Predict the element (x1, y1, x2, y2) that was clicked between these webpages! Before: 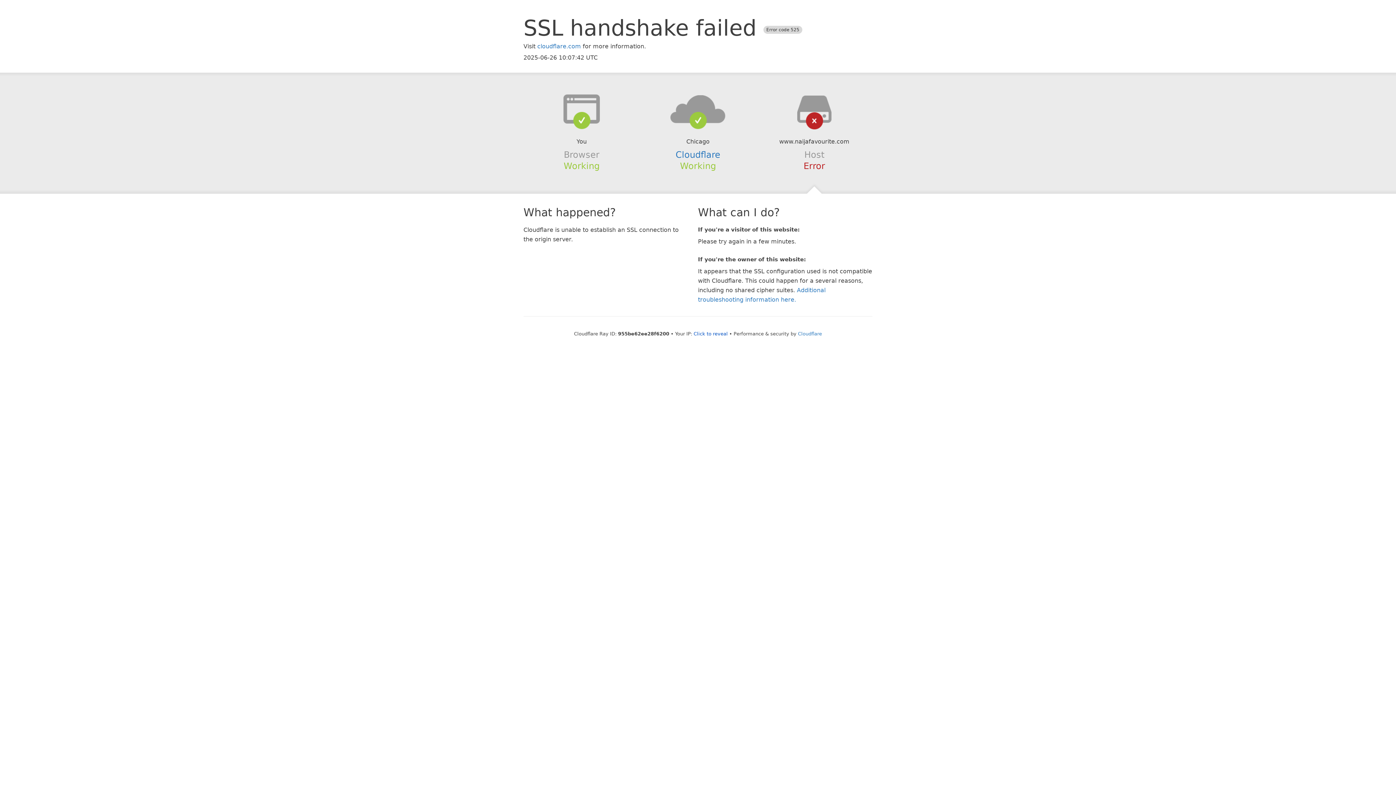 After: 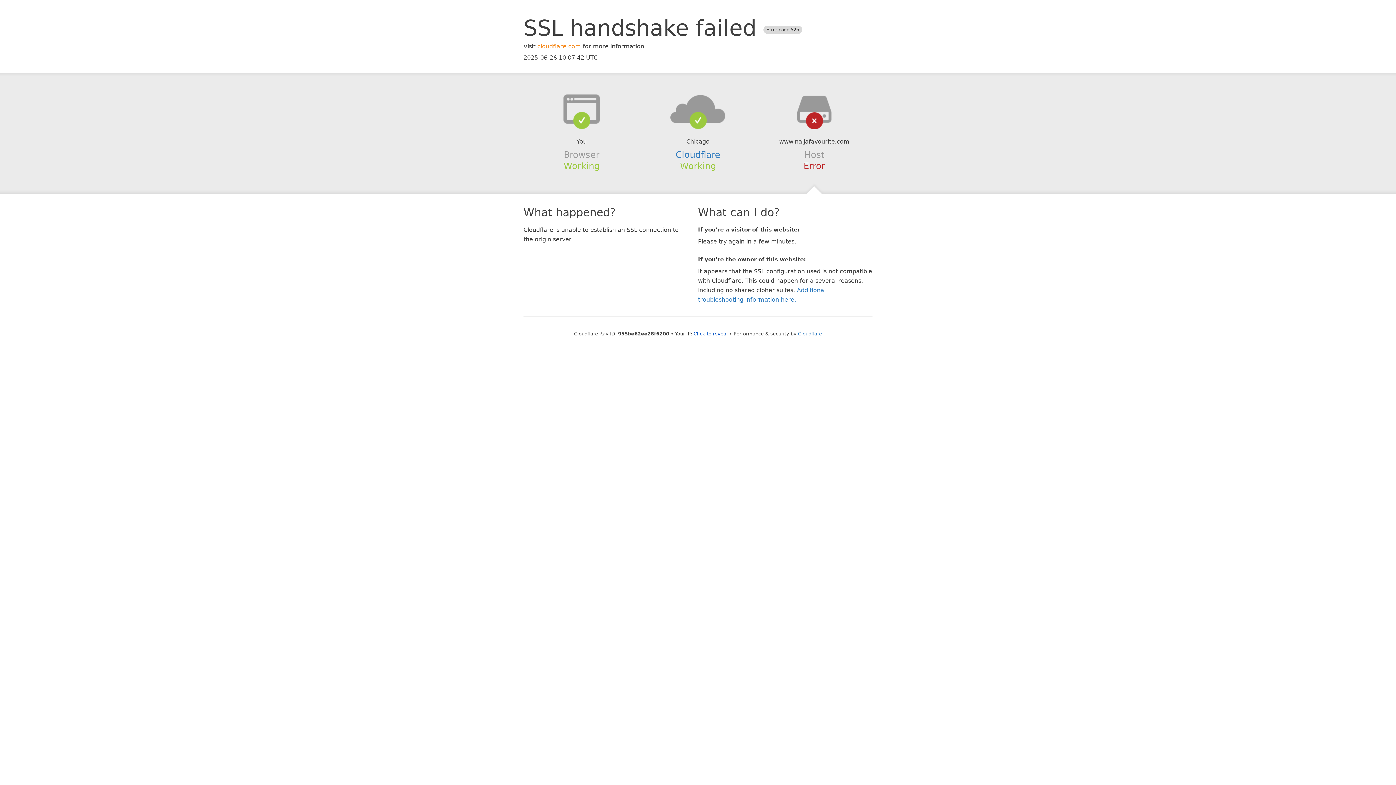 Action: label: cloudflare.com bbox: (537, 42, 581, 49)